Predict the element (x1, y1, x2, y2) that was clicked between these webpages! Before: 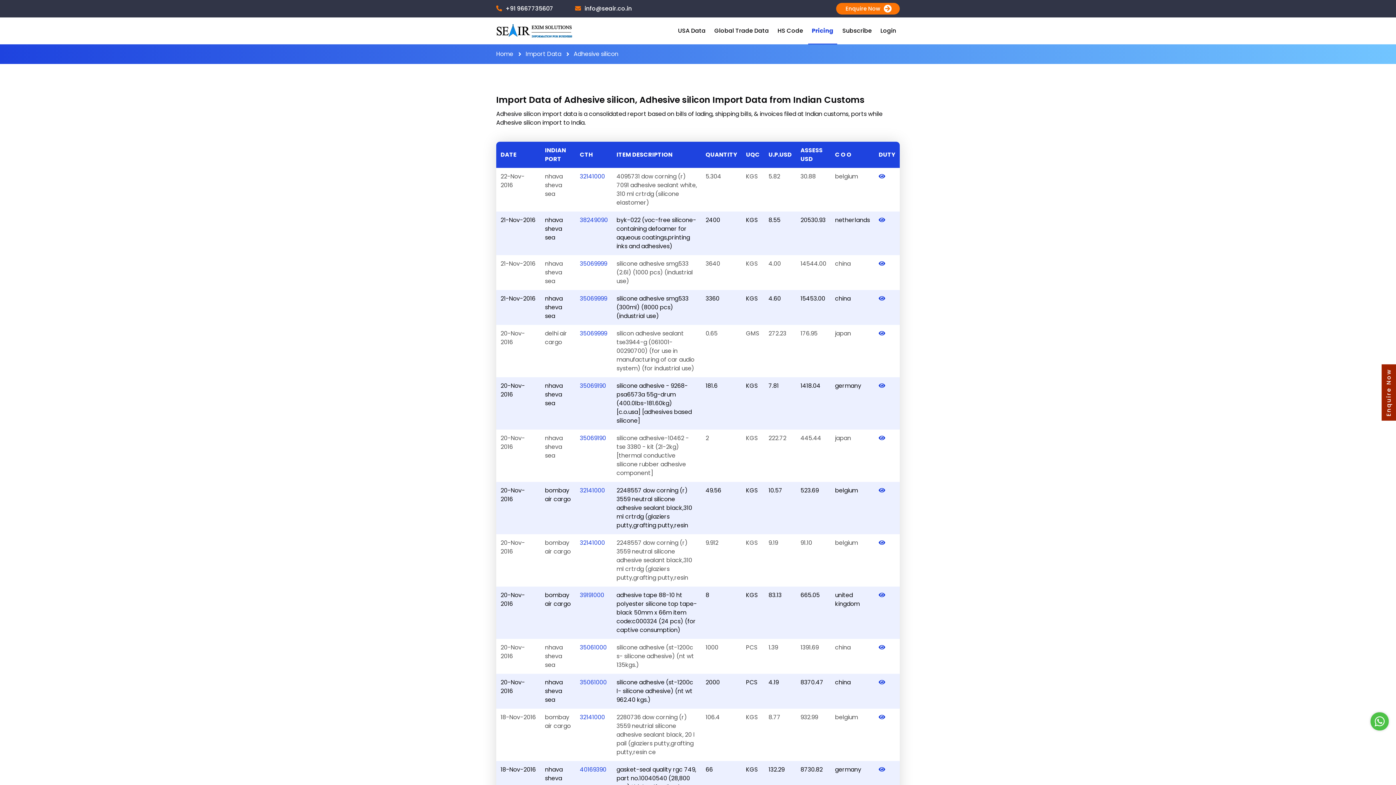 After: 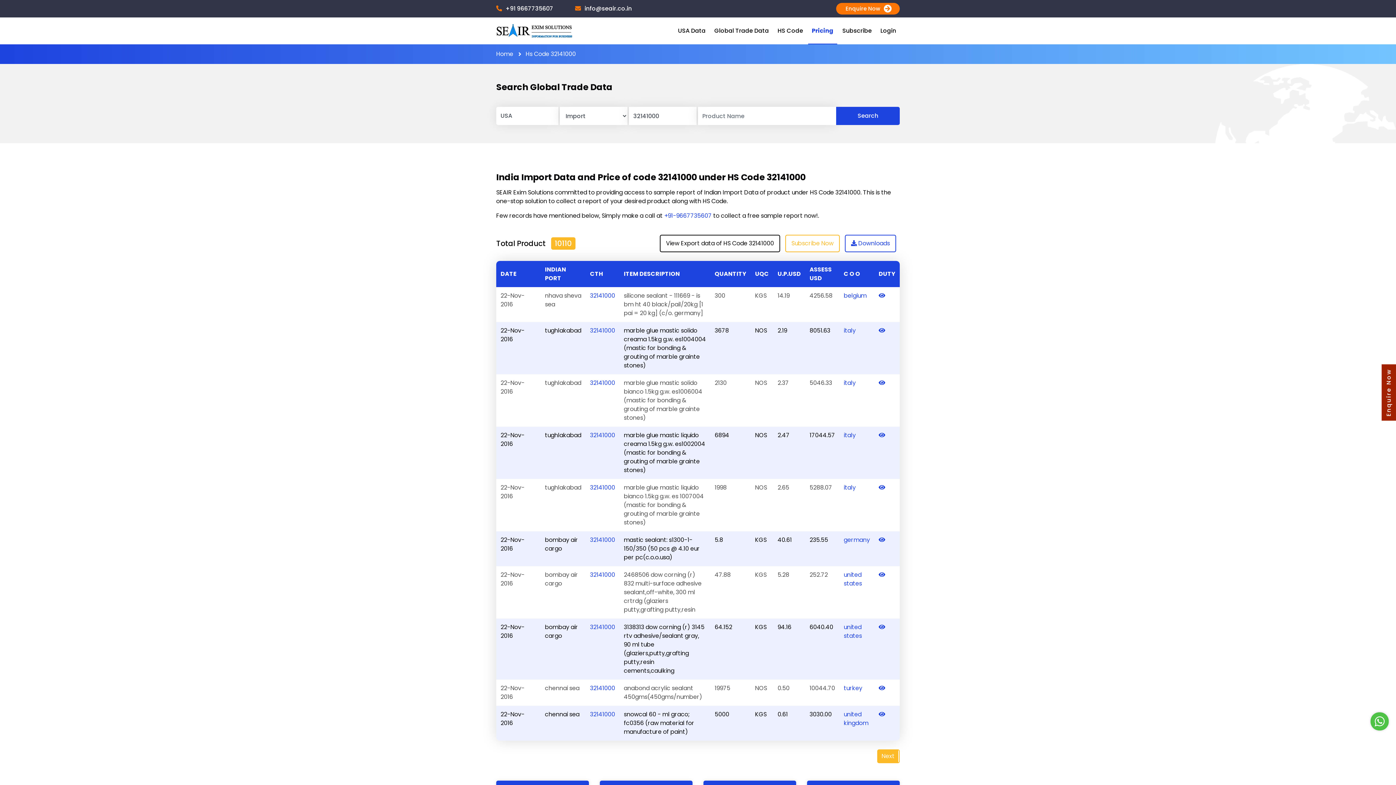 Action: bbox: (580, 538, 605, 547) label: 32141000